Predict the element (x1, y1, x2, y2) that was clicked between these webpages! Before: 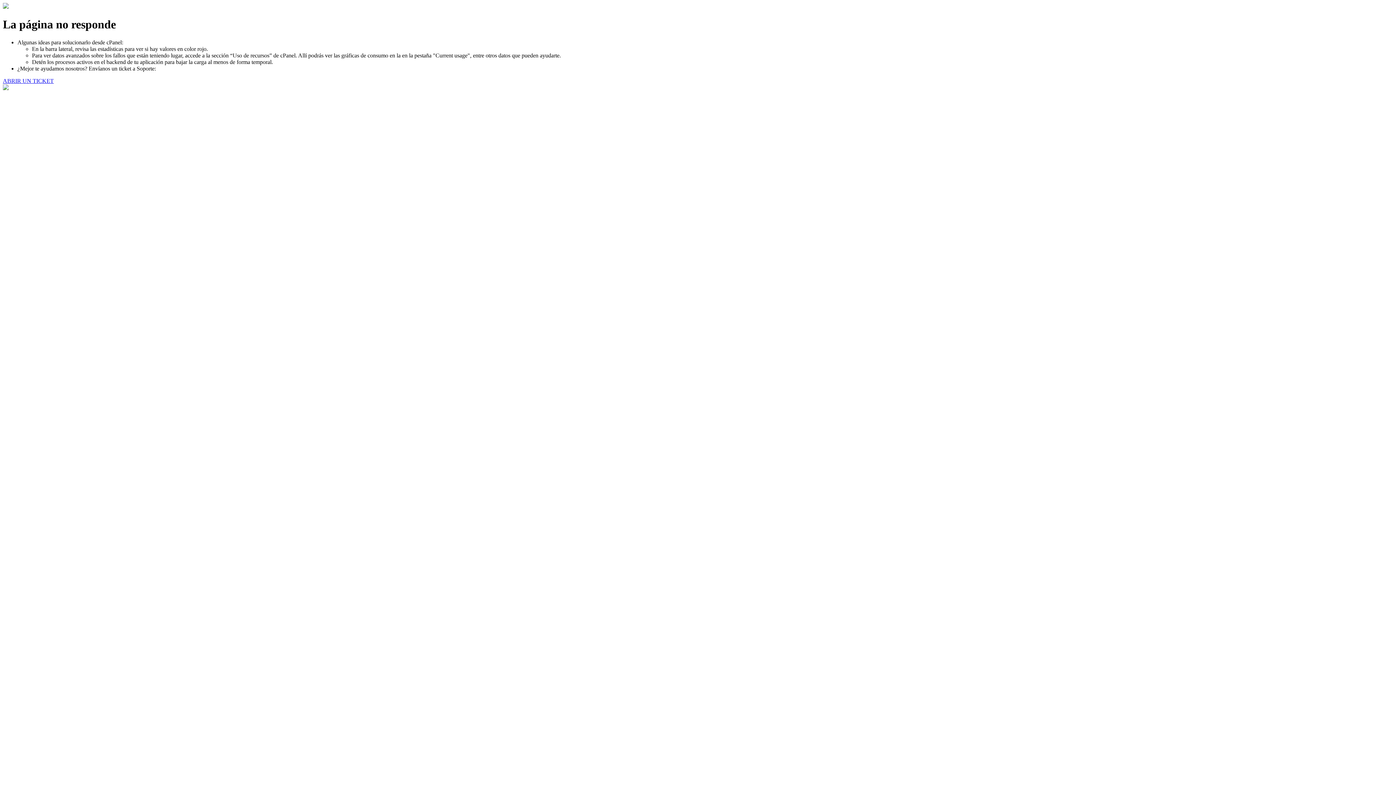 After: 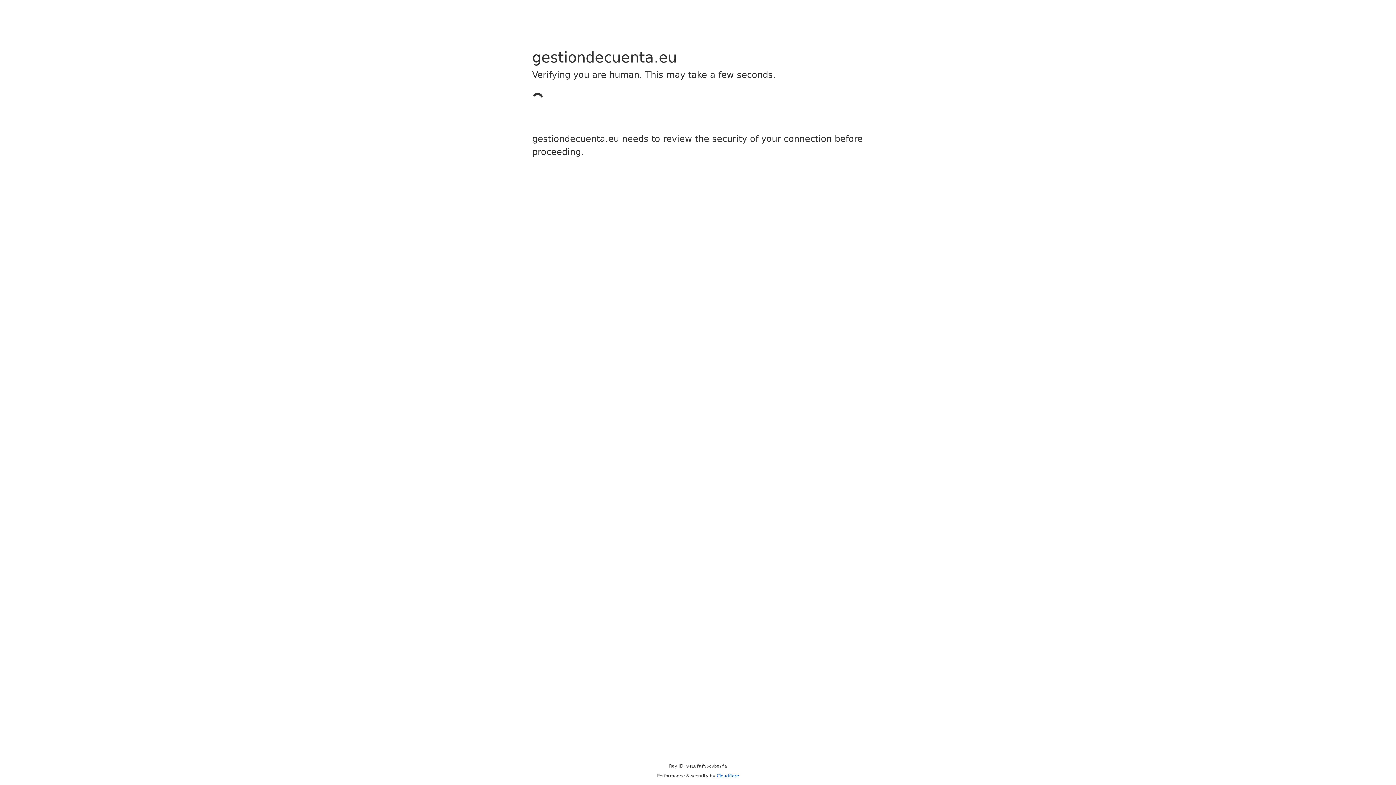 Action: label: ABRIR UN TICKET bbox: (2, 77, 53, 83)